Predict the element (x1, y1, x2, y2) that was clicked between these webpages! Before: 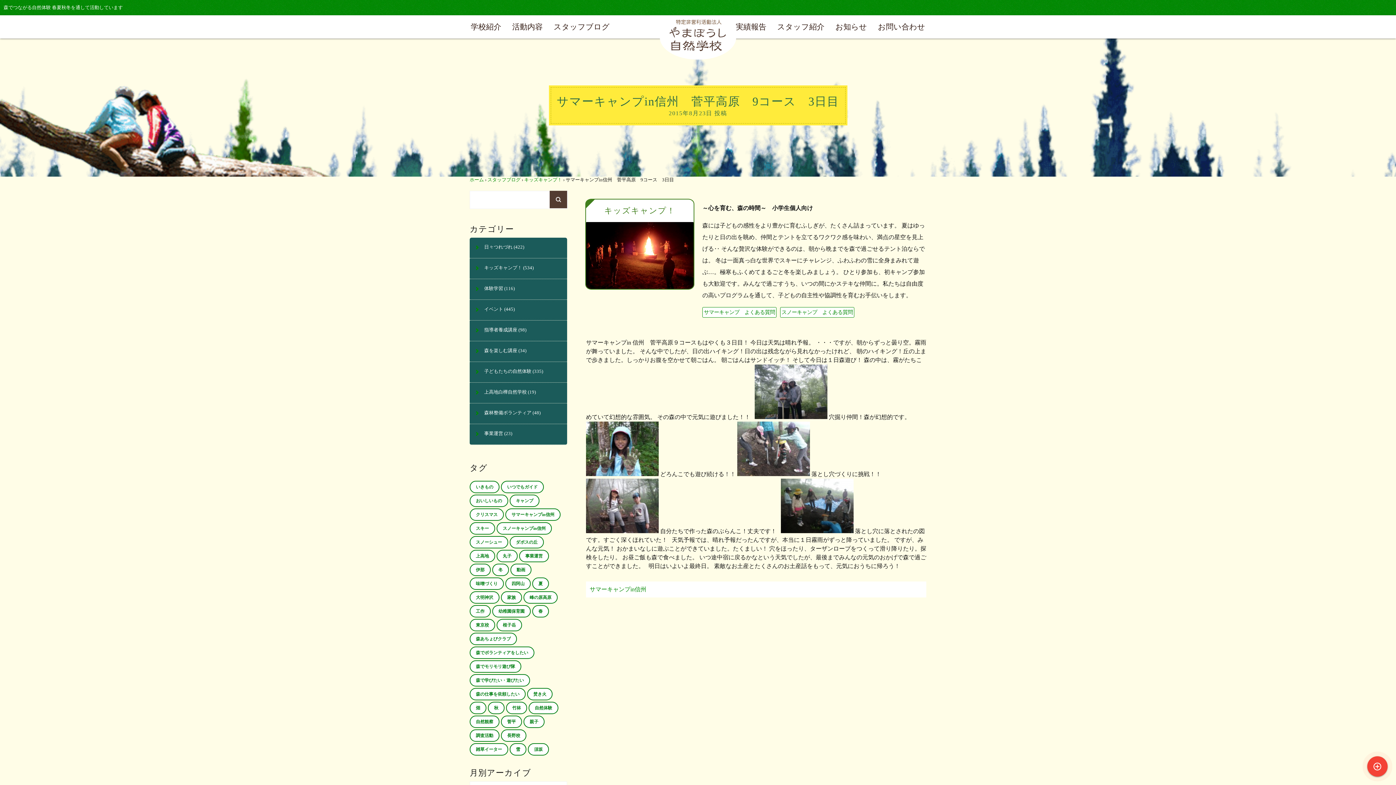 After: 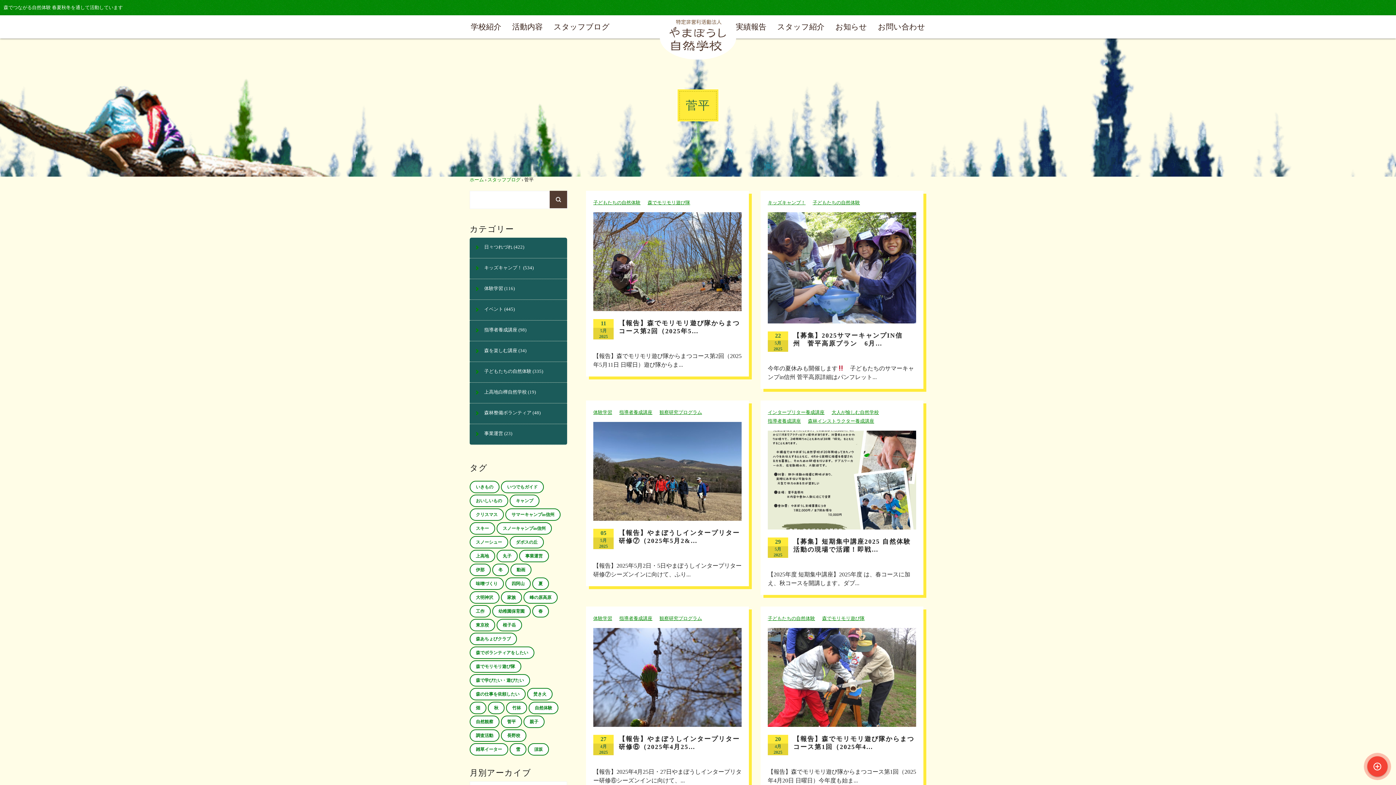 Action: bbox: (501, 716, 522, 728) label: 菅平